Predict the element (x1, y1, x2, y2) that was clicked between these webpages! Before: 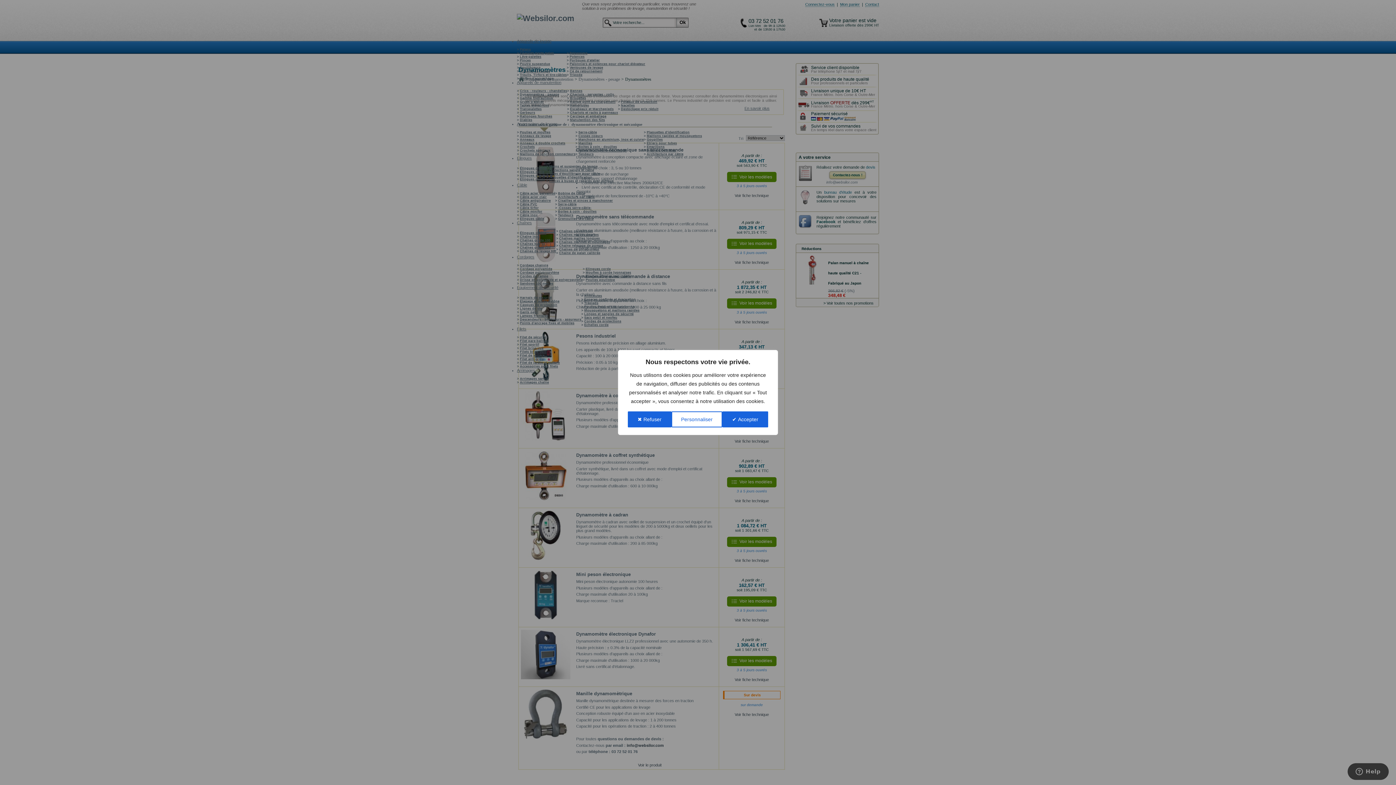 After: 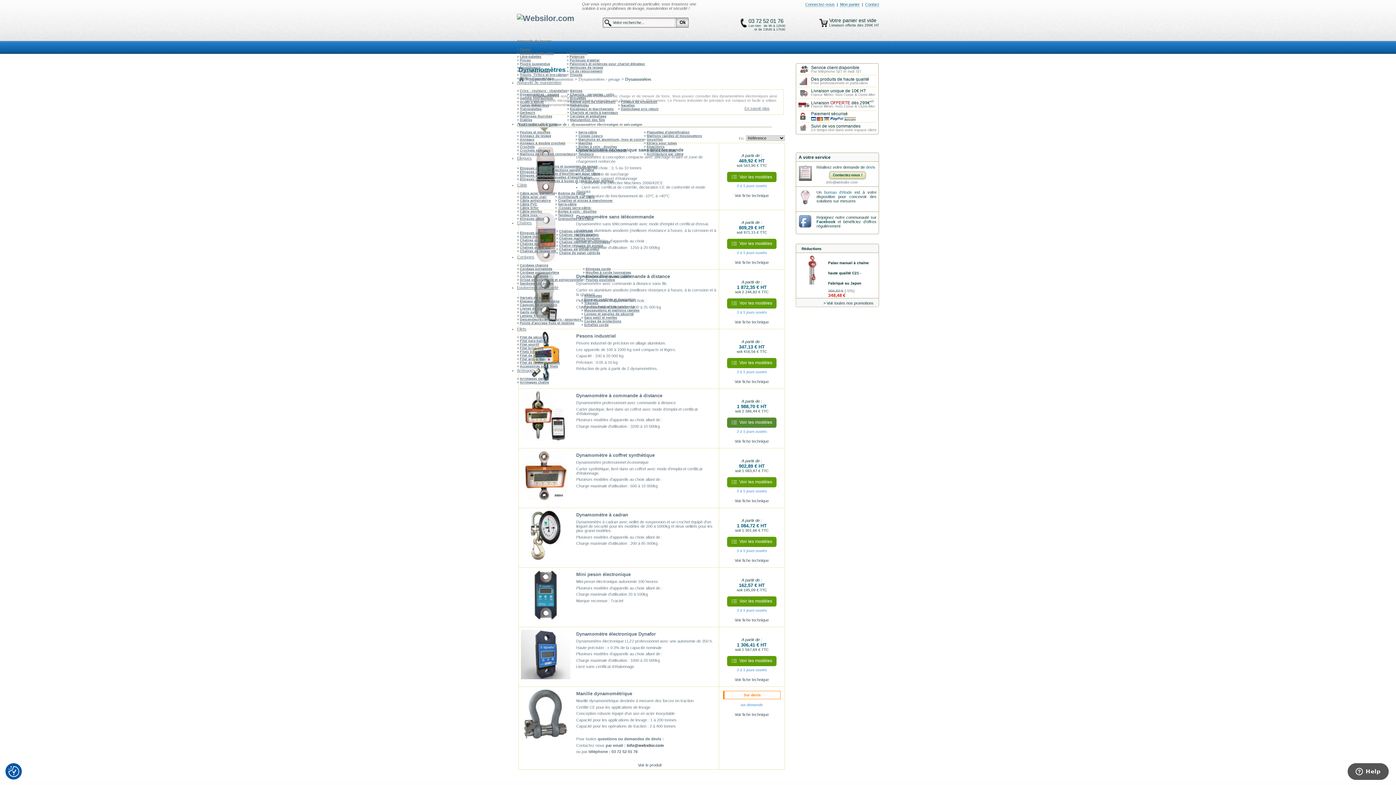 Action: bbox: (722, 411, 768, 427) label: ✔ Accepter